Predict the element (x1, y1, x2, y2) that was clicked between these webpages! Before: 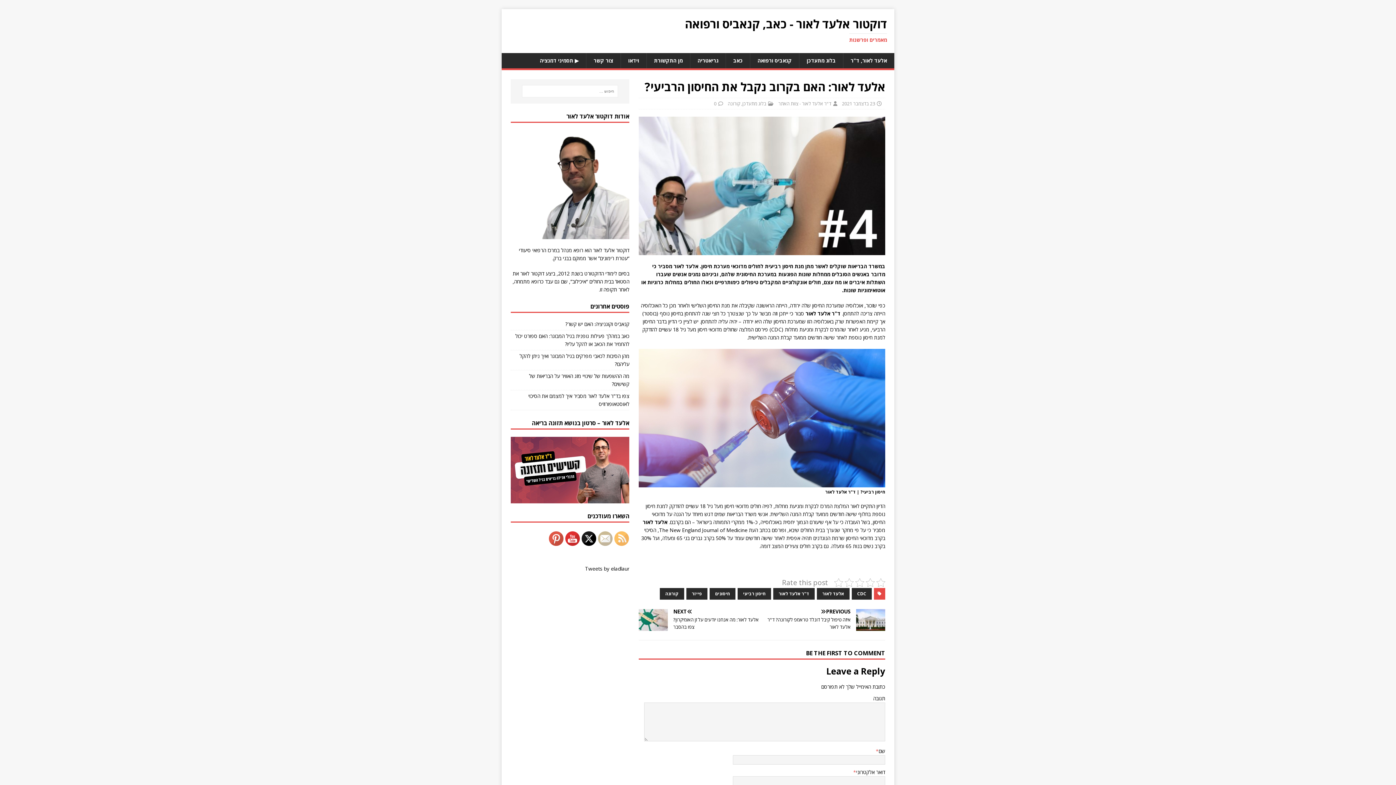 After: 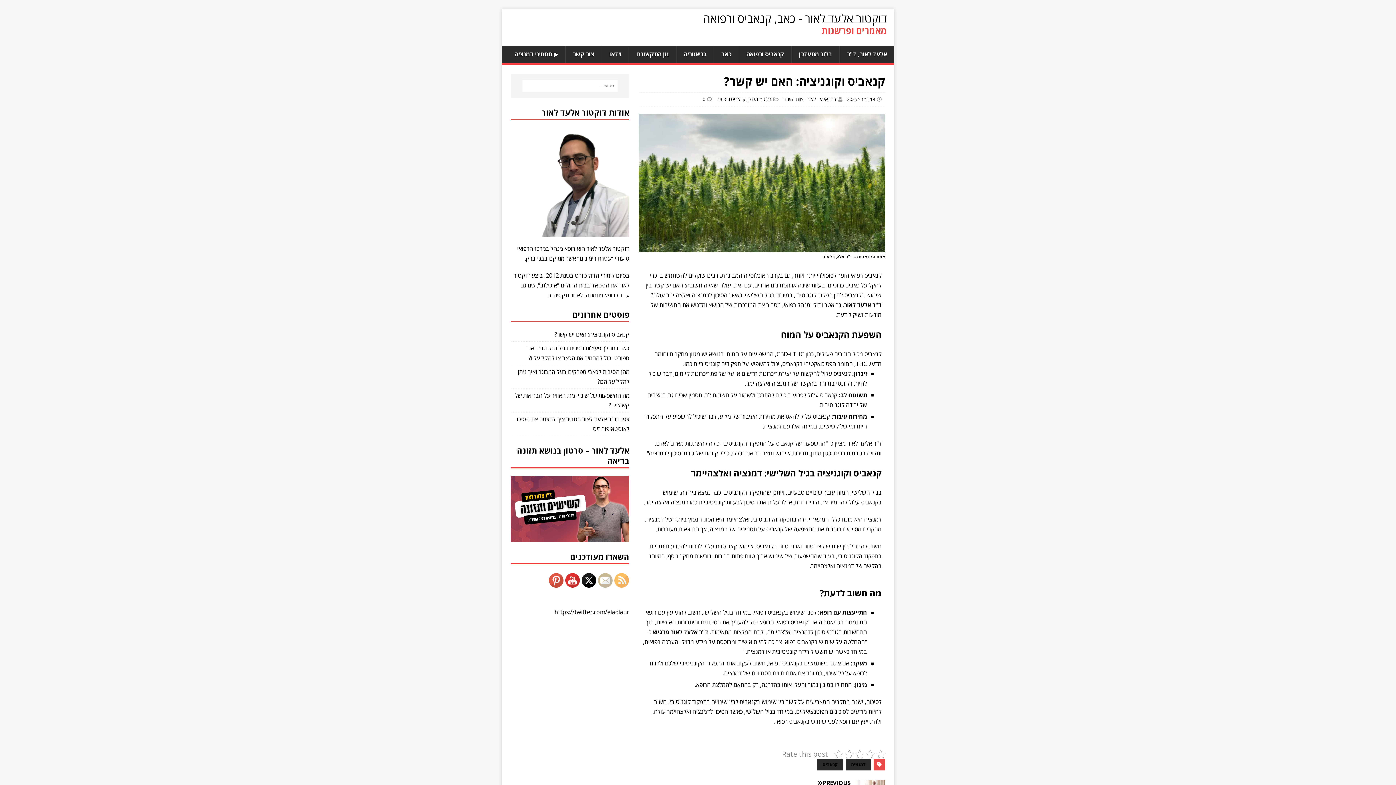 Action: label: קנאביס וקוגניציה: האם יש קשר? bbox: (565, 320, 629, 327)